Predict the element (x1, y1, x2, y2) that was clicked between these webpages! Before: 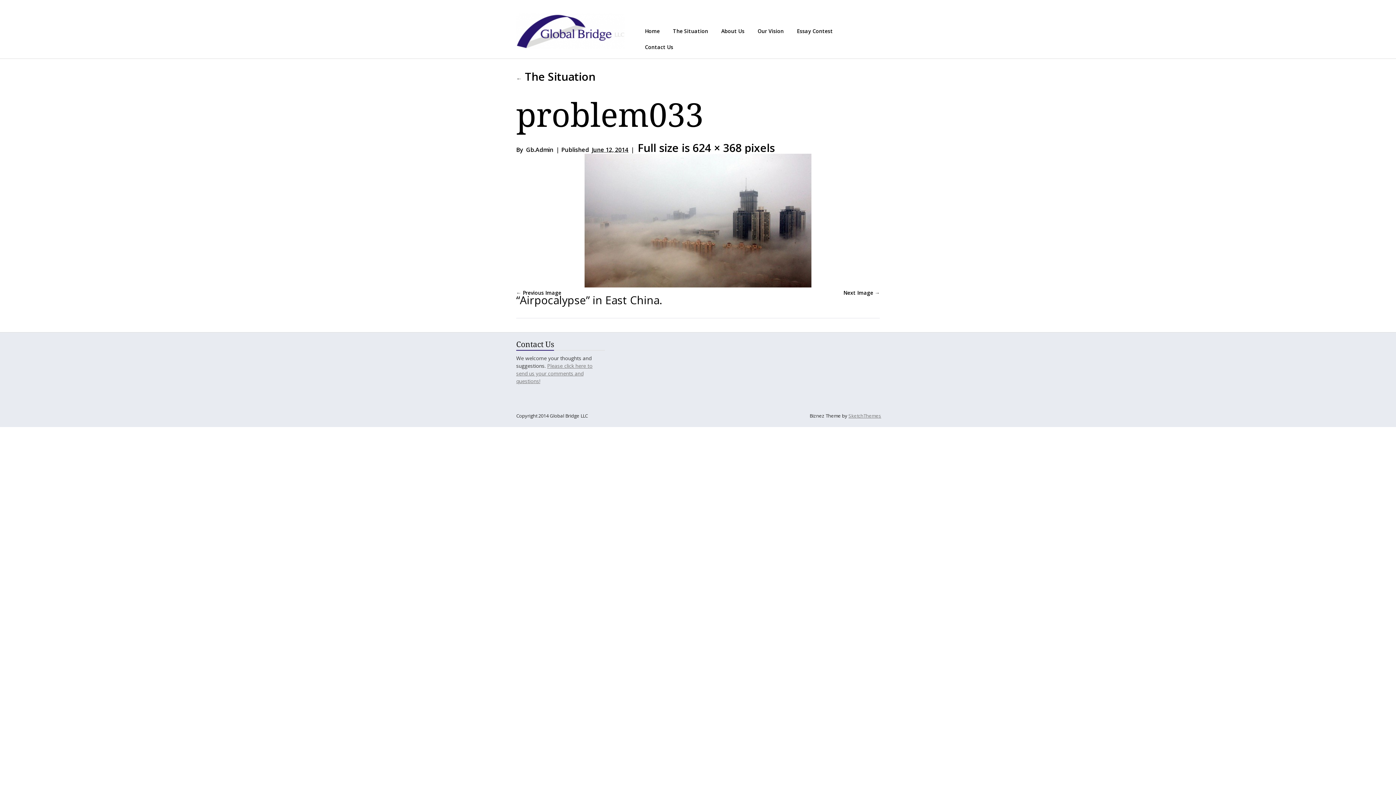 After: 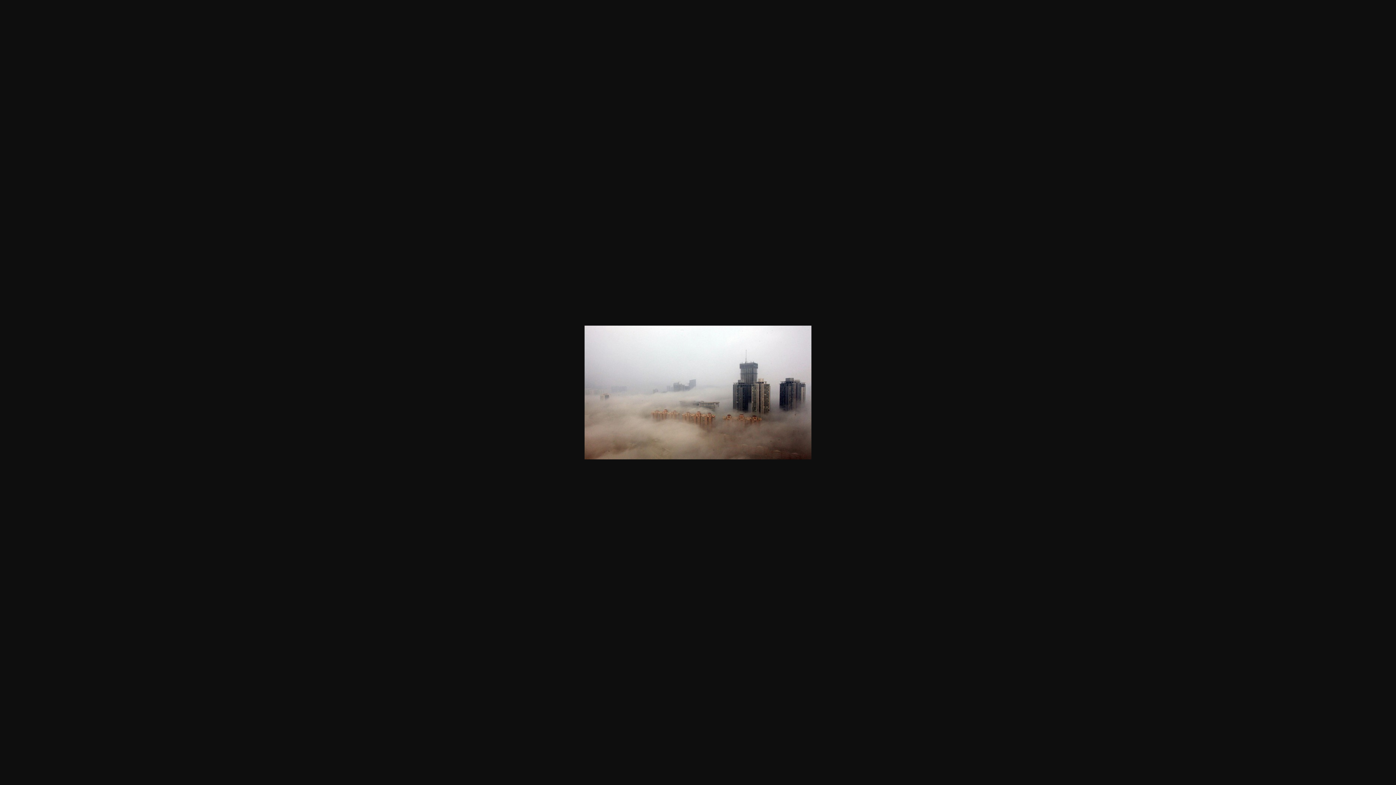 Action: label: 624 × 368 bbox: (692, 144, 741, 152)